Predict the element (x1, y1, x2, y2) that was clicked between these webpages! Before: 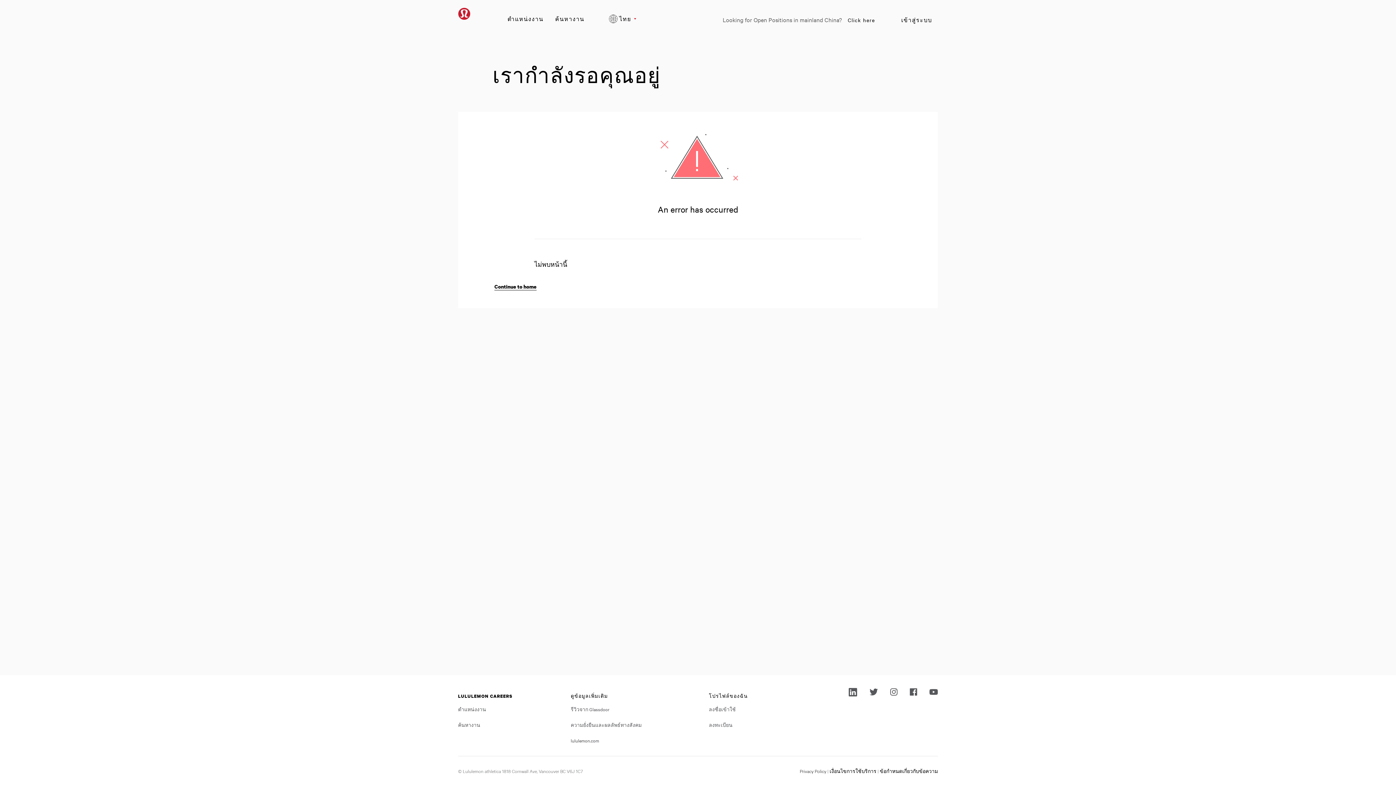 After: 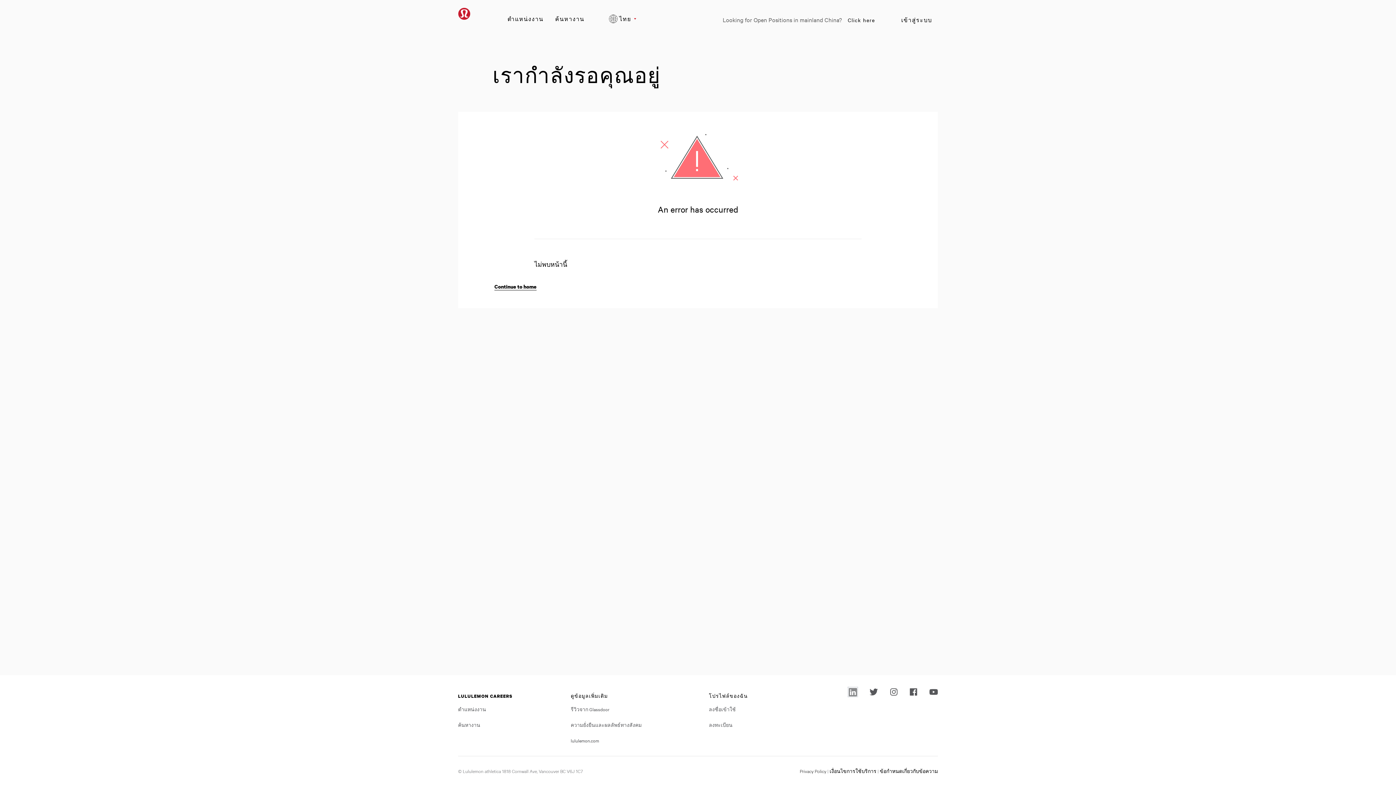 Action: bbox: (848, 687, 857, 697)